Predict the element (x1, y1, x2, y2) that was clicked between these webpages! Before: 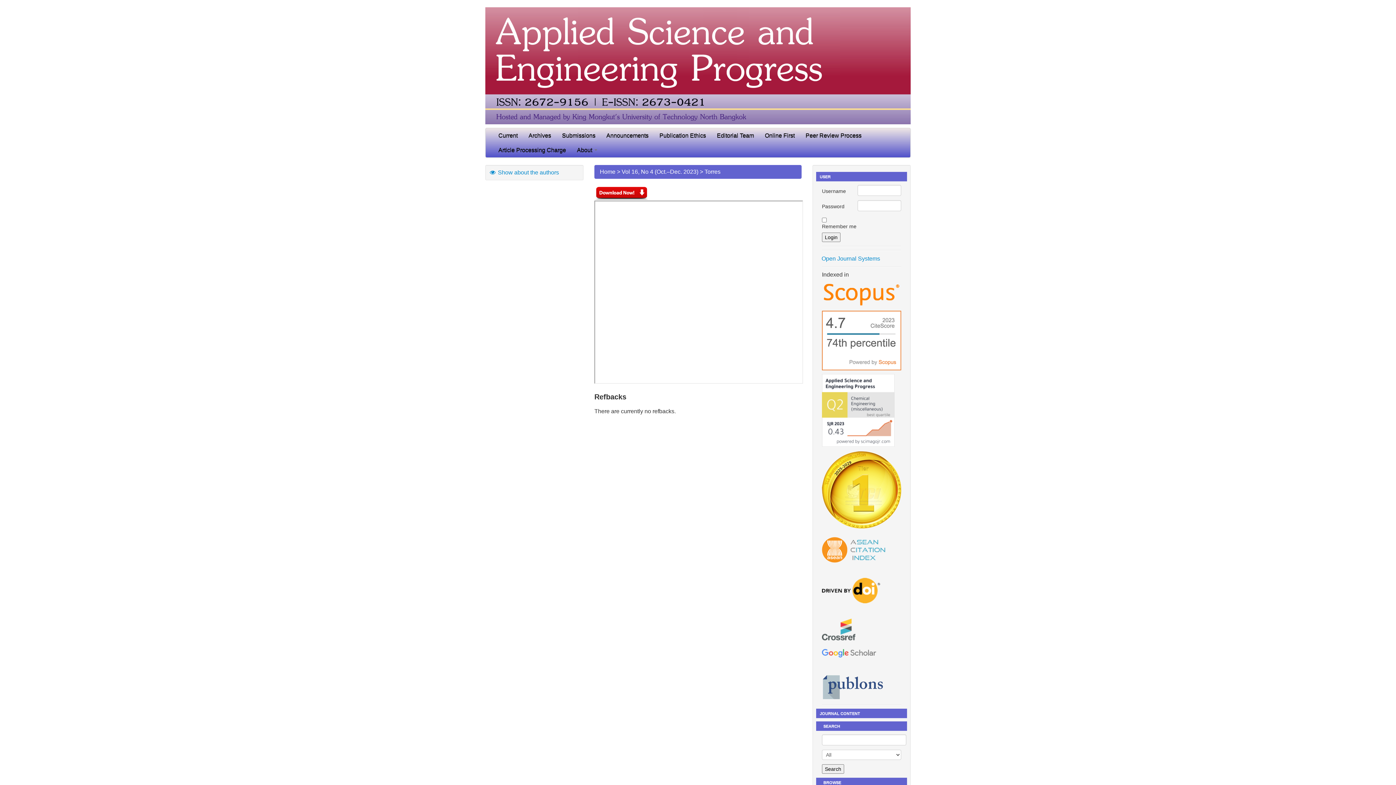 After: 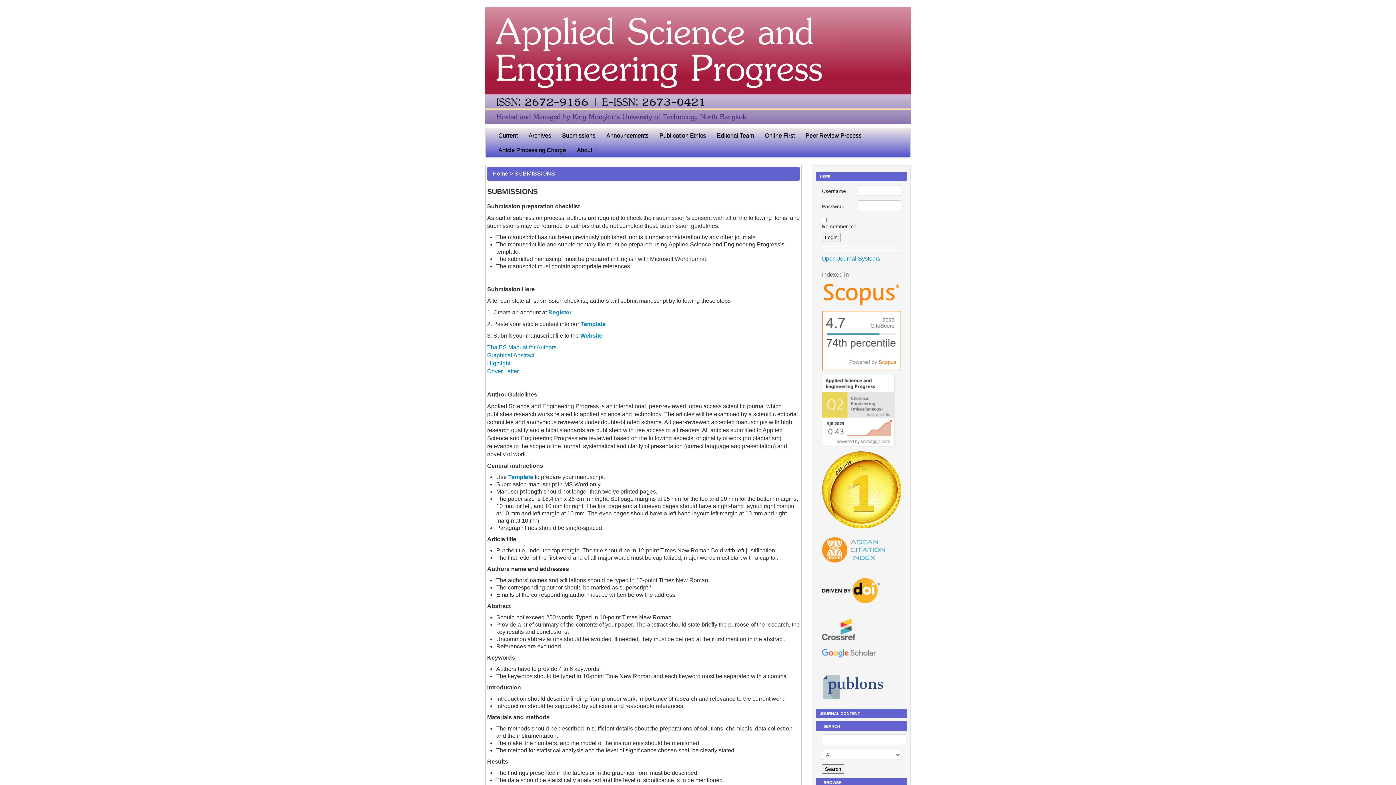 Action: label: Submissions bbox: (556, 128, 601, 142)